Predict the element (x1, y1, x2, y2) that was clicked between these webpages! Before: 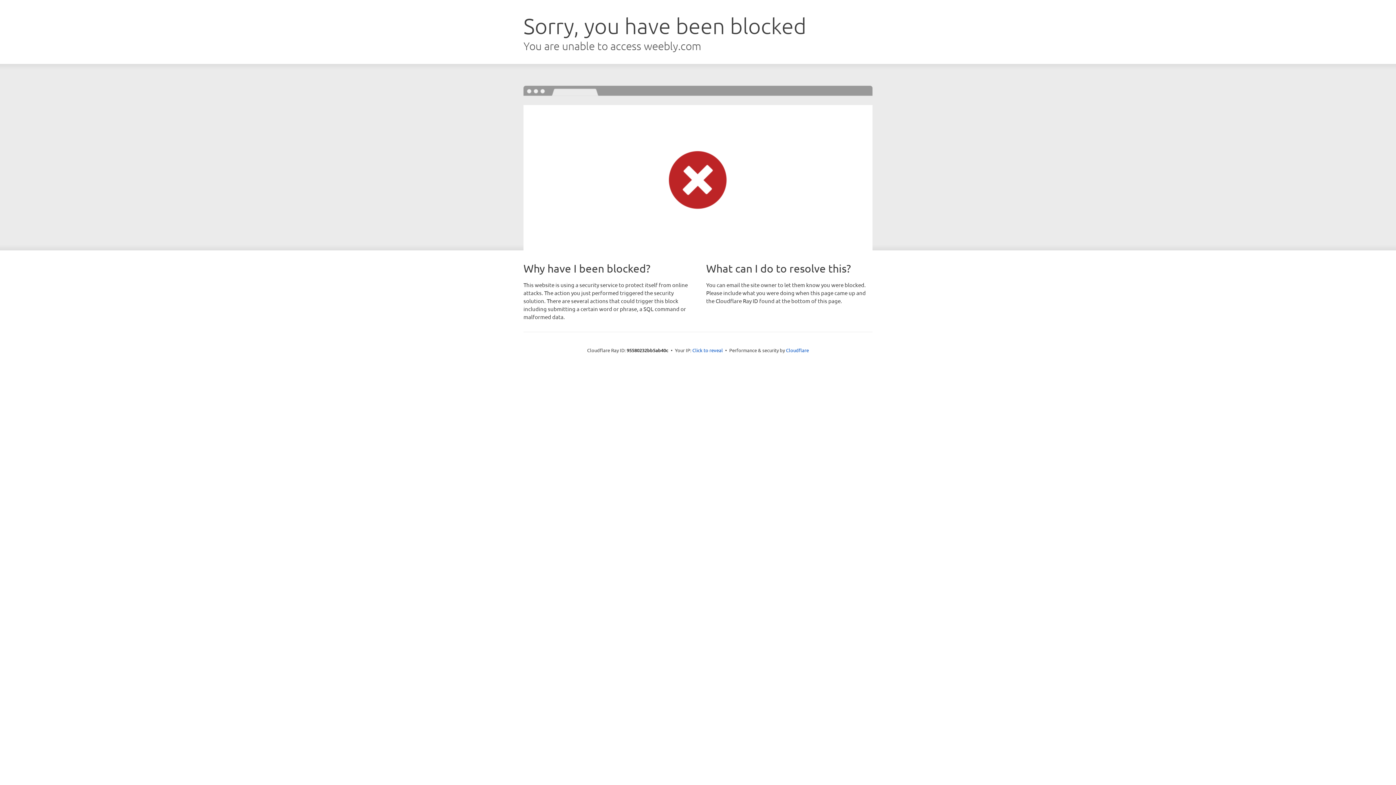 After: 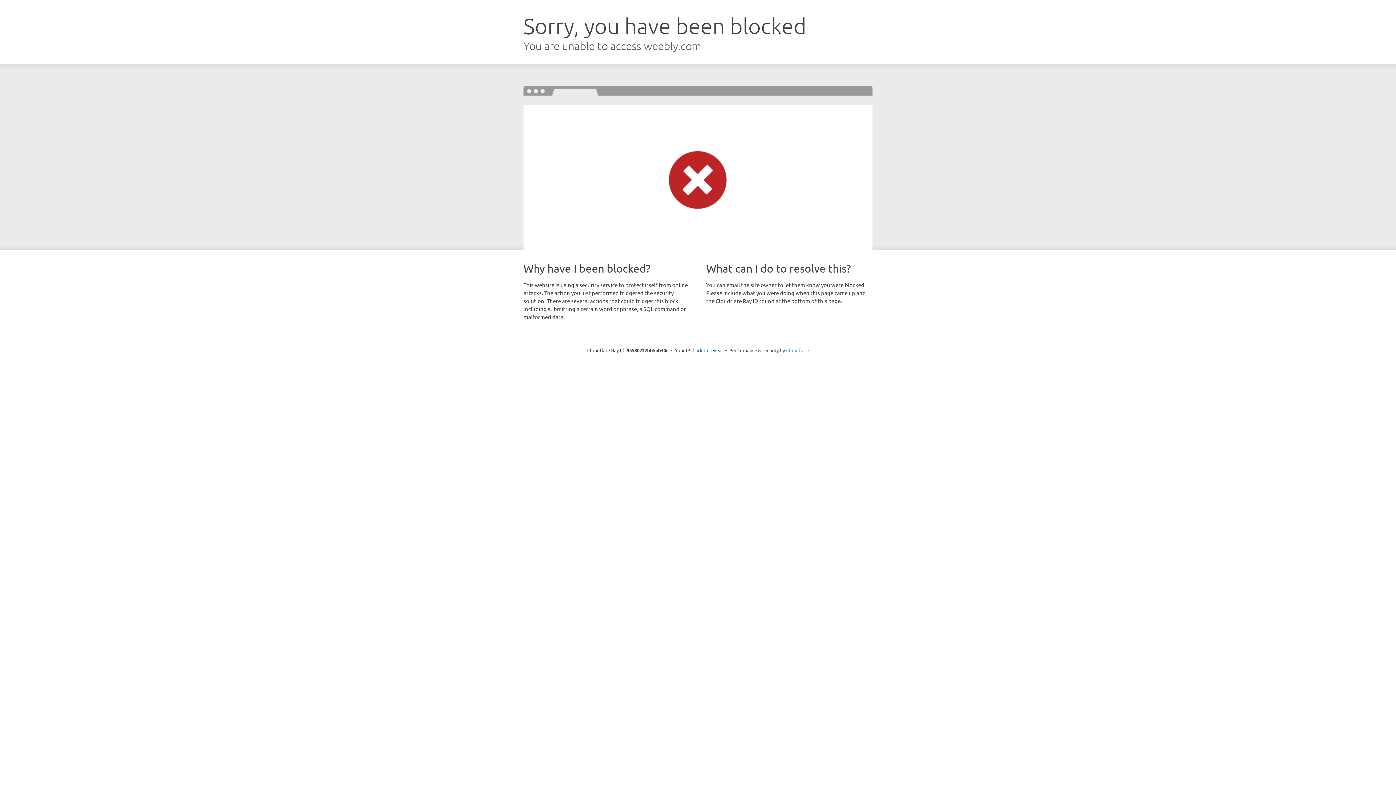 Action: label: Cloudflare bbox: (786, 347, 809, 353)